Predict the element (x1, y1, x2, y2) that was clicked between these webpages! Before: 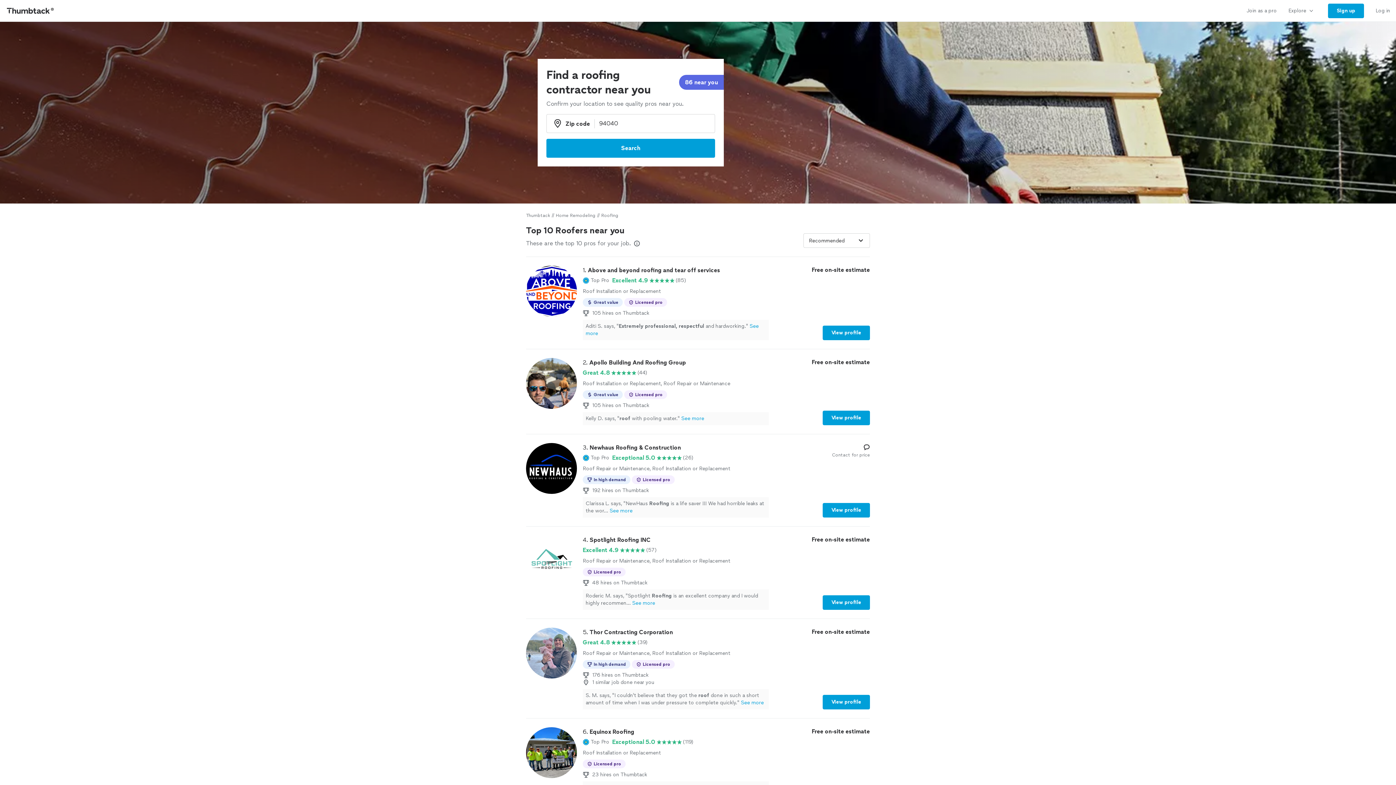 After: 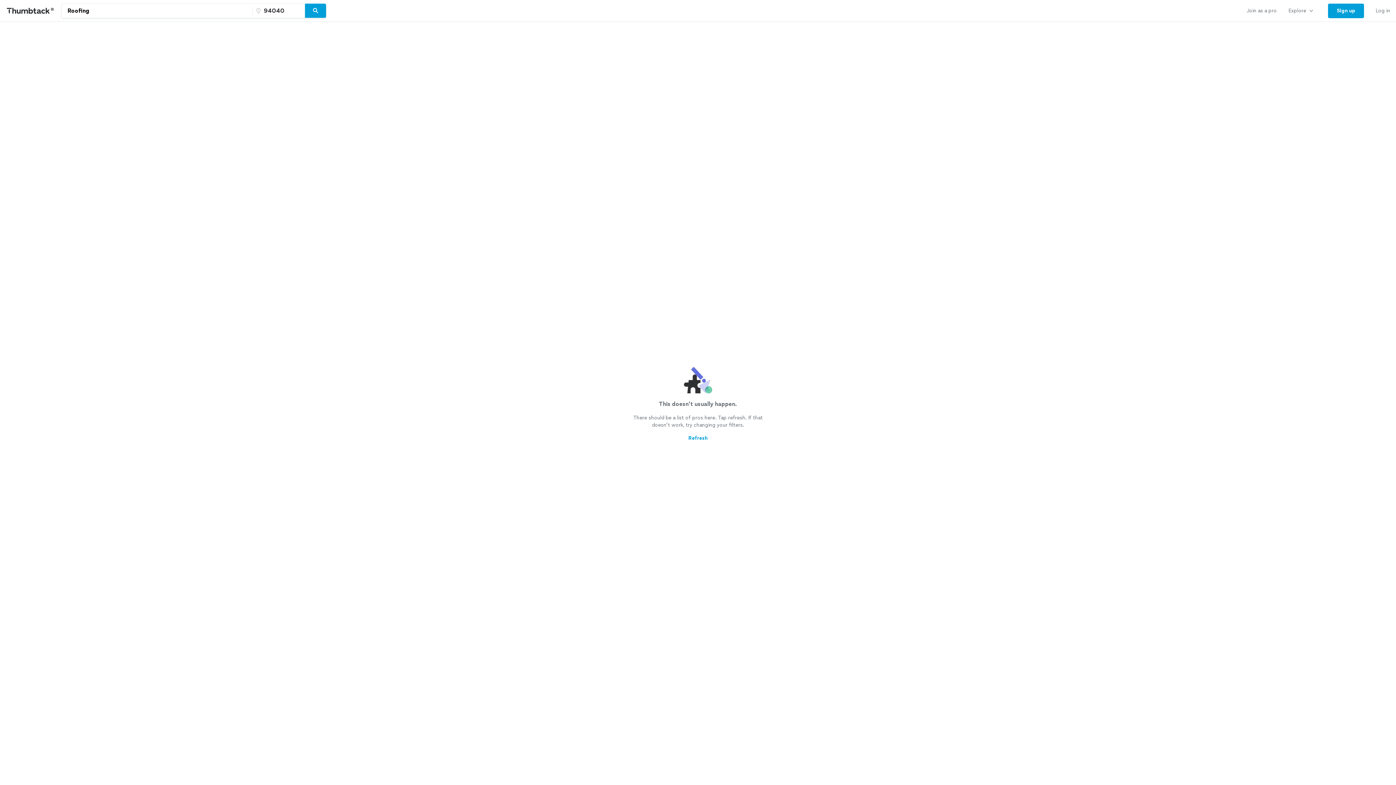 Action: label: 86 near you bbox: (685, 77, 718, 86)